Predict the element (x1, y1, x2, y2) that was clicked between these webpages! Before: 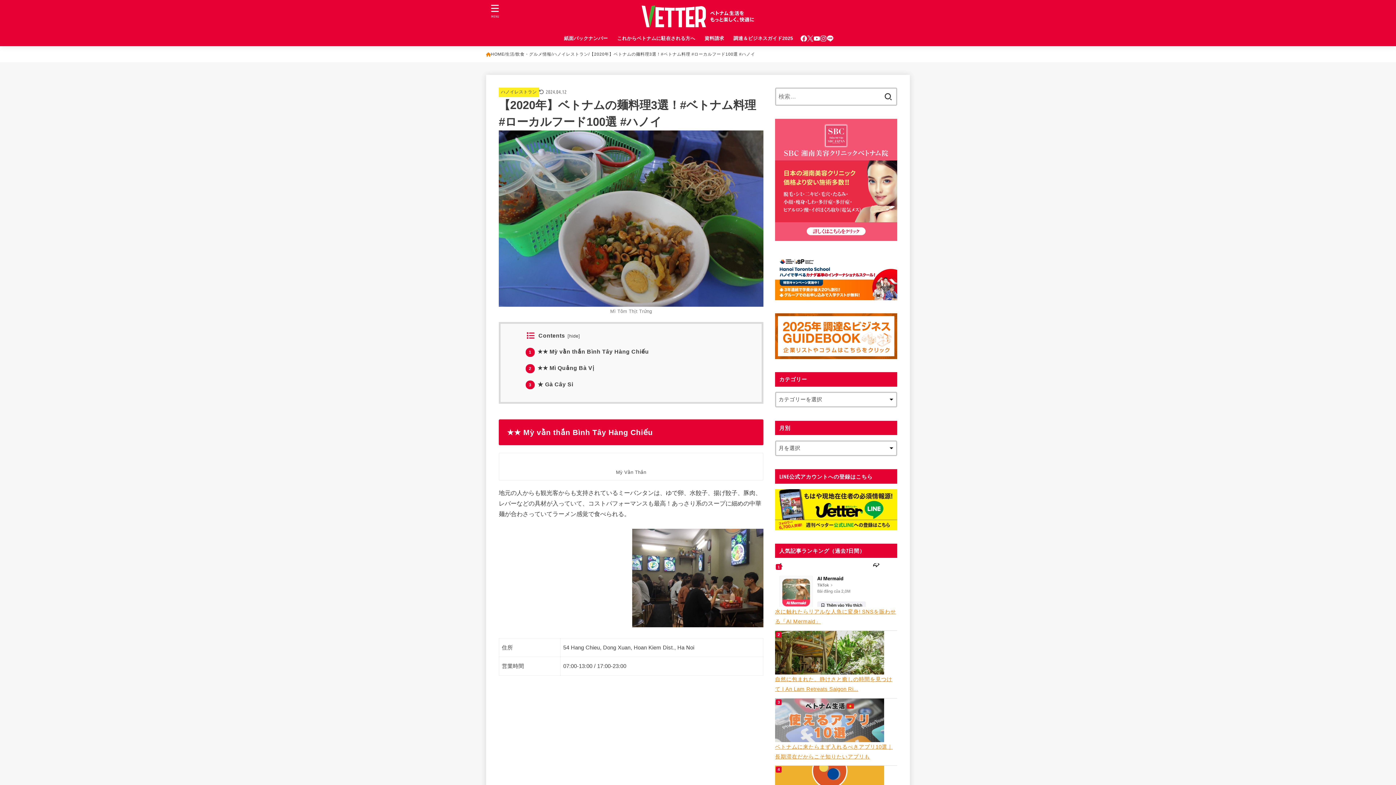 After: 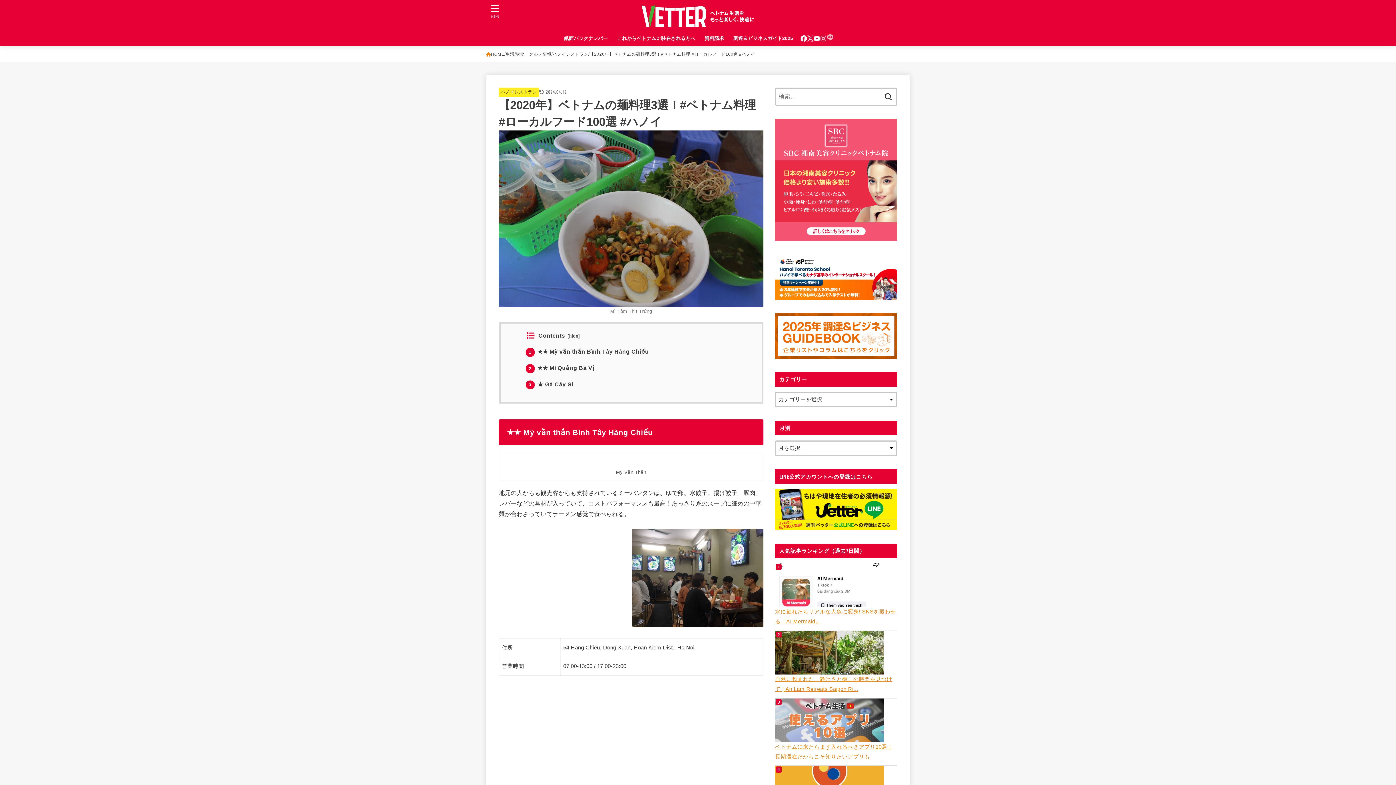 Action: label: LINE bbox: (826, 35, 833, 41)